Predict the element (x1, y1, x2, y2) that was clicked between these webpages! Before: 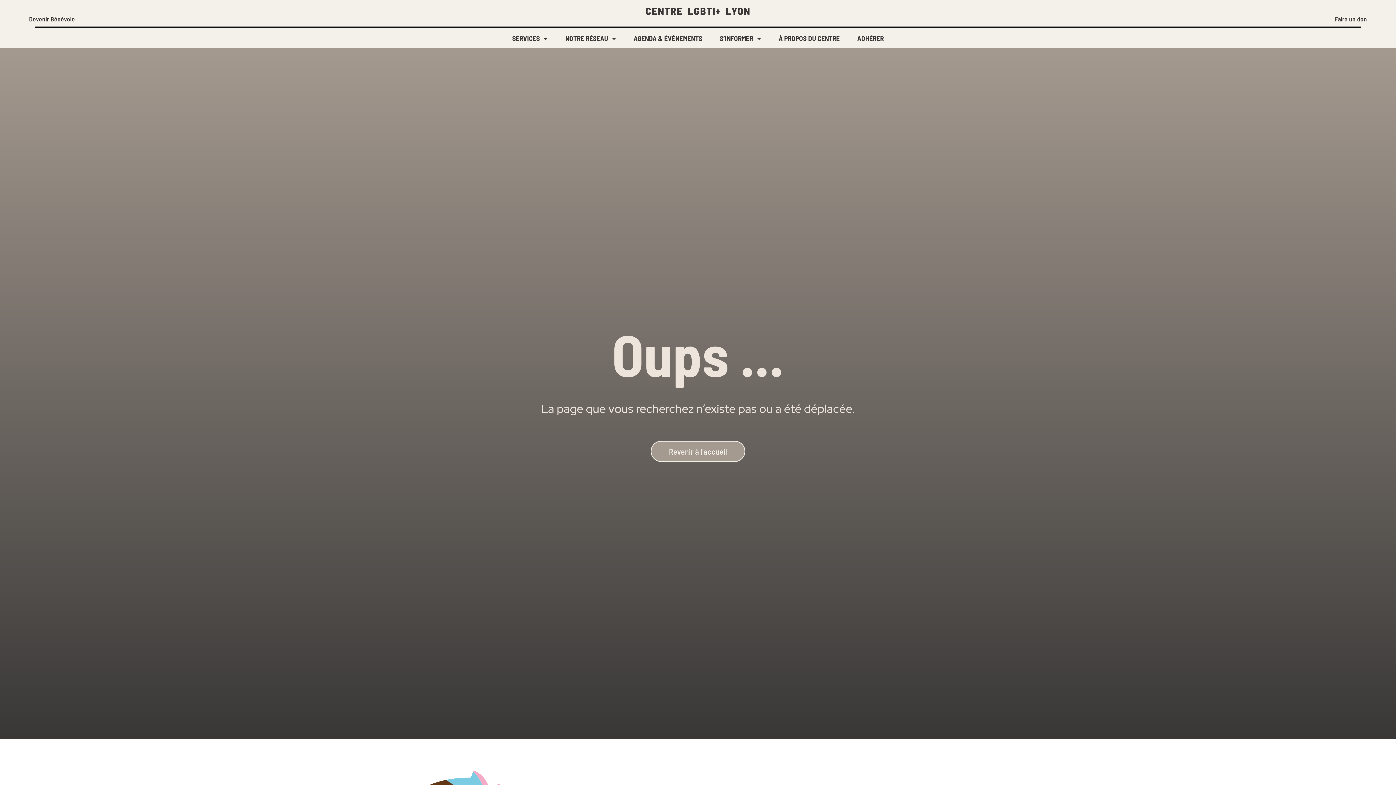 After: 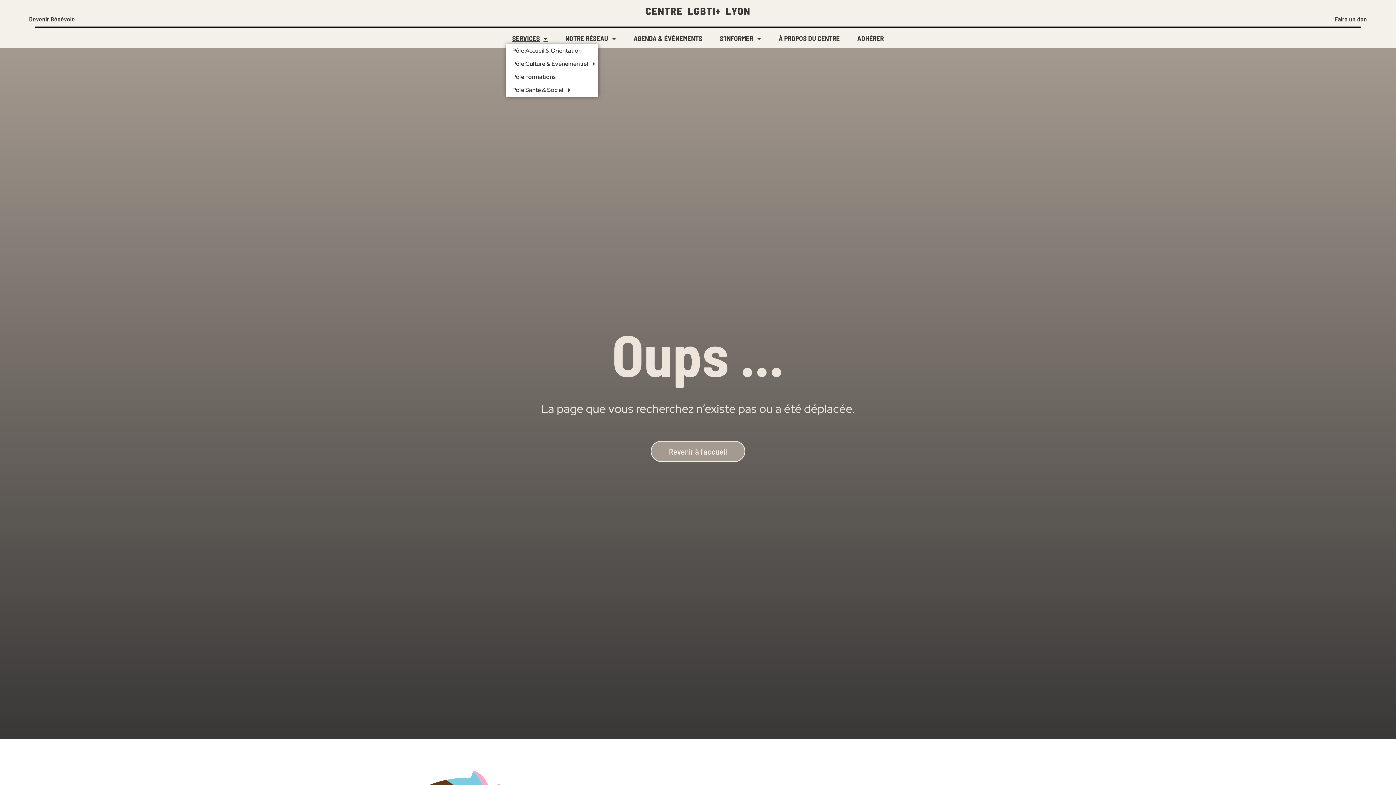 Action: bbox: (506, 32, 553, 44) label: SERVICES